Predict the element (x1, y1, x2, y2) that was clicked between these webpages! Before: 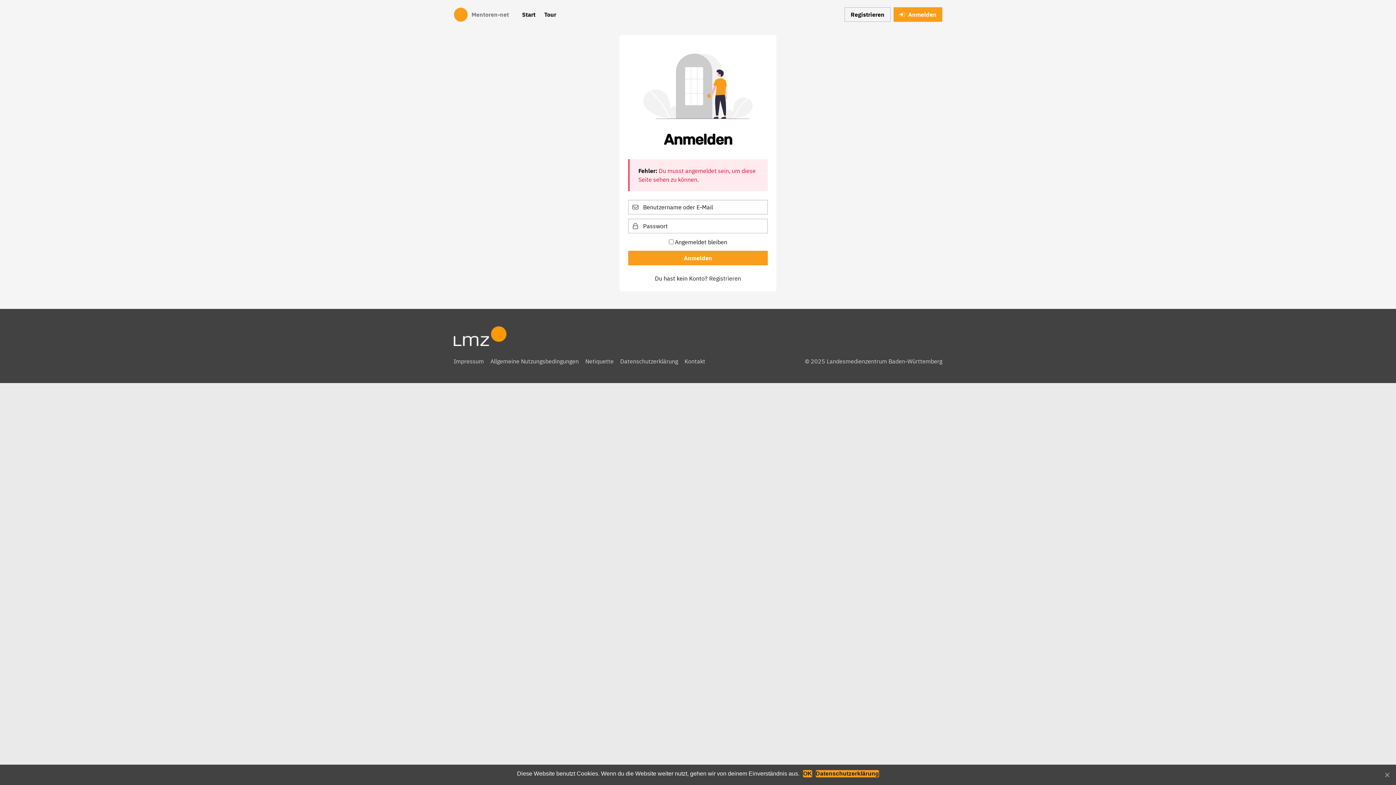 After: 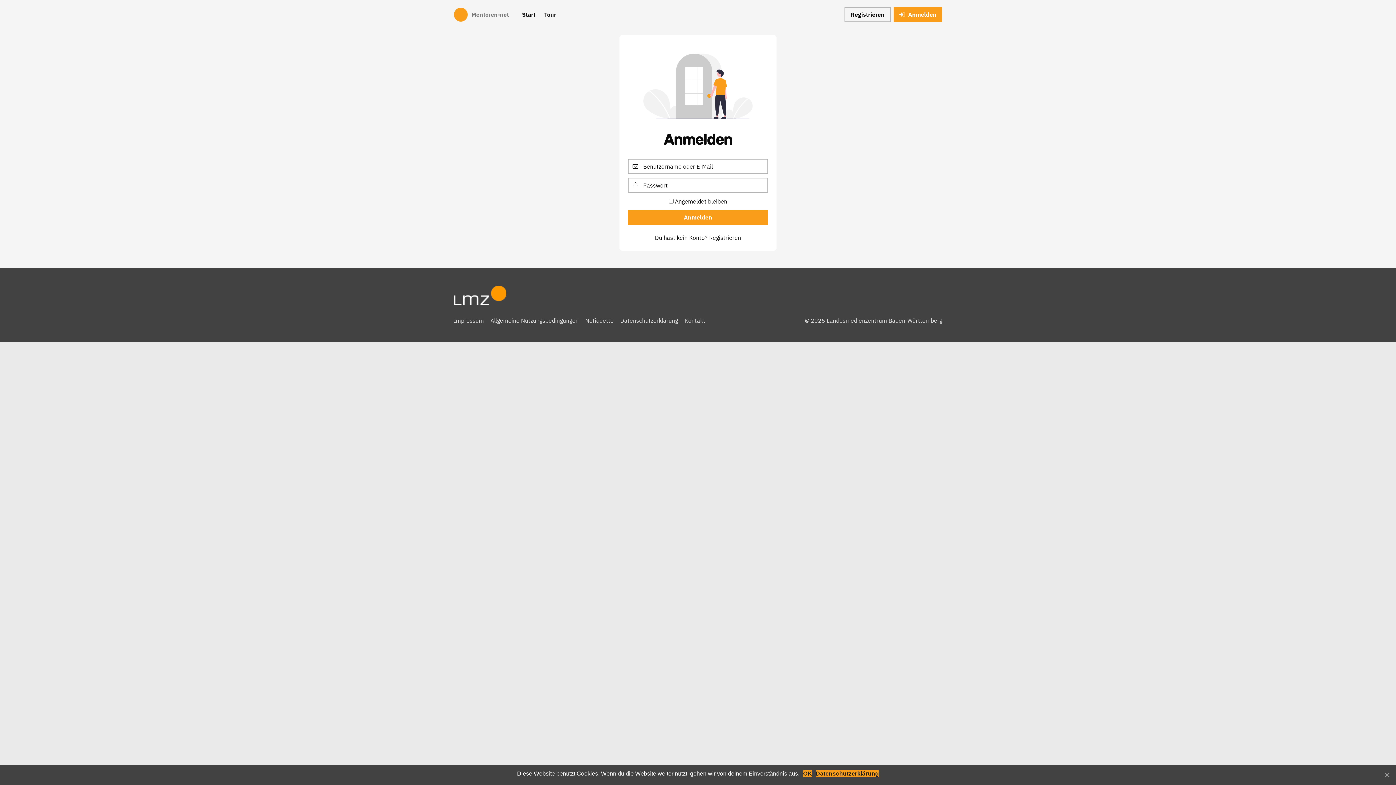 Action: bbox: (893, 7, 942, 21) label: Anmelden